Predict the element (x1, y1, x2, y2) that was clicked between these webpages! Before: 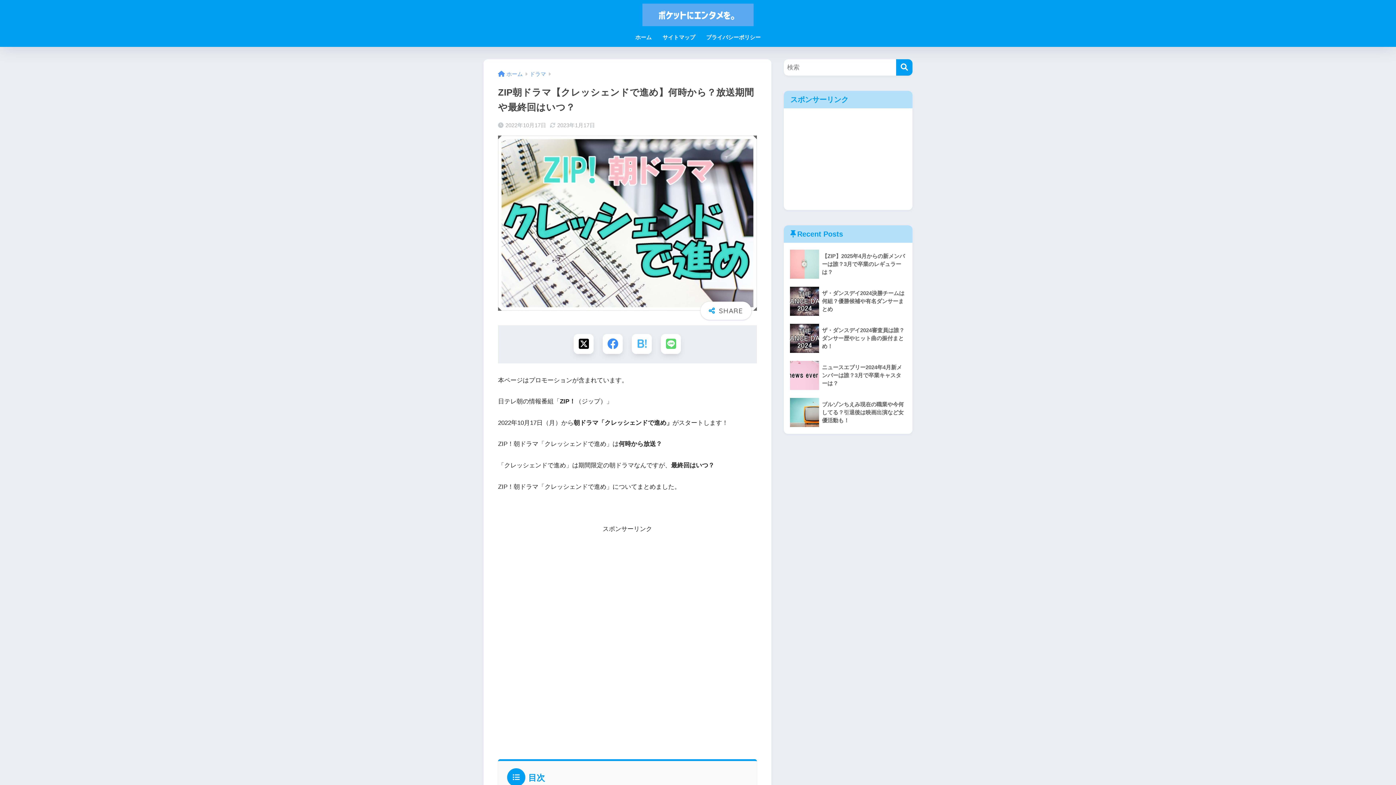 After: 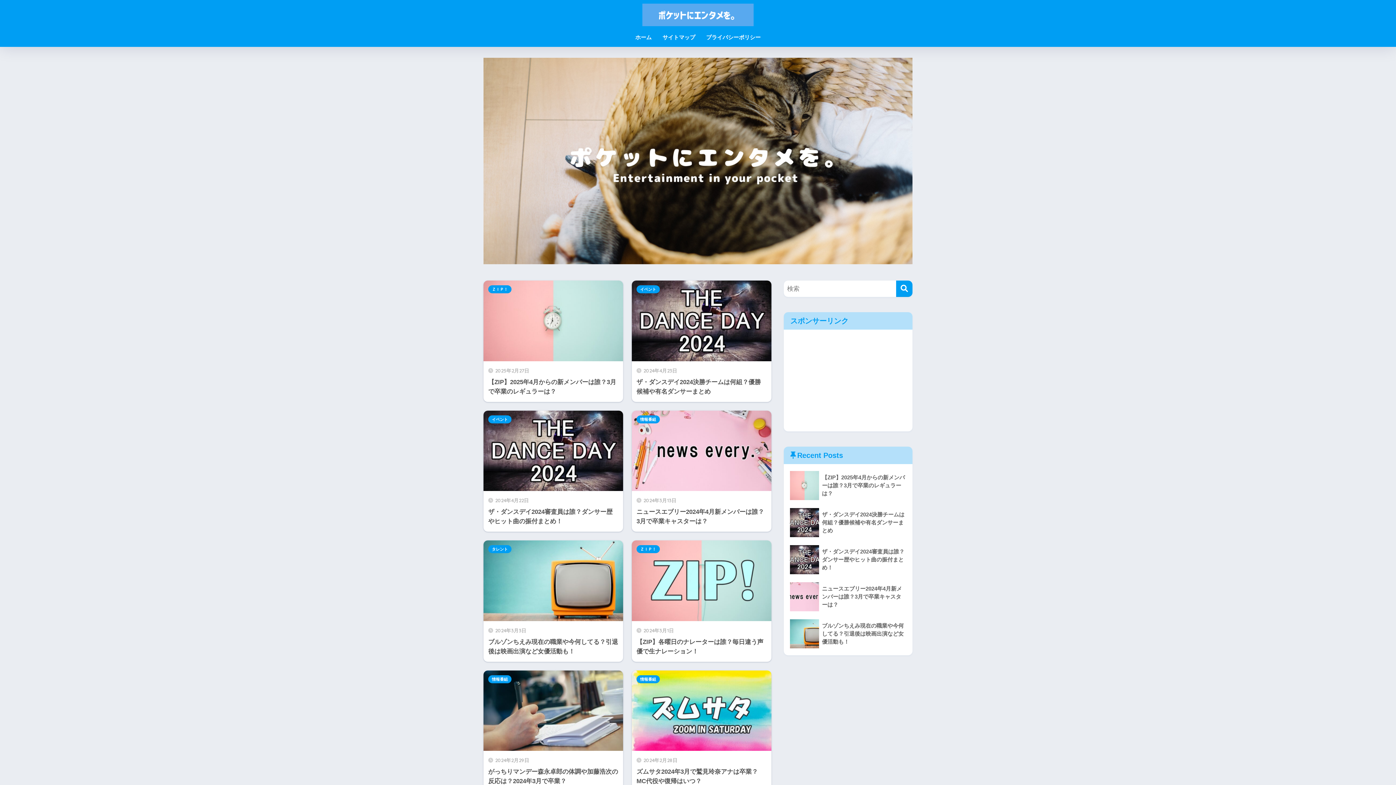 Action: label: ホーム bbox: (630, 29, 657, 46)